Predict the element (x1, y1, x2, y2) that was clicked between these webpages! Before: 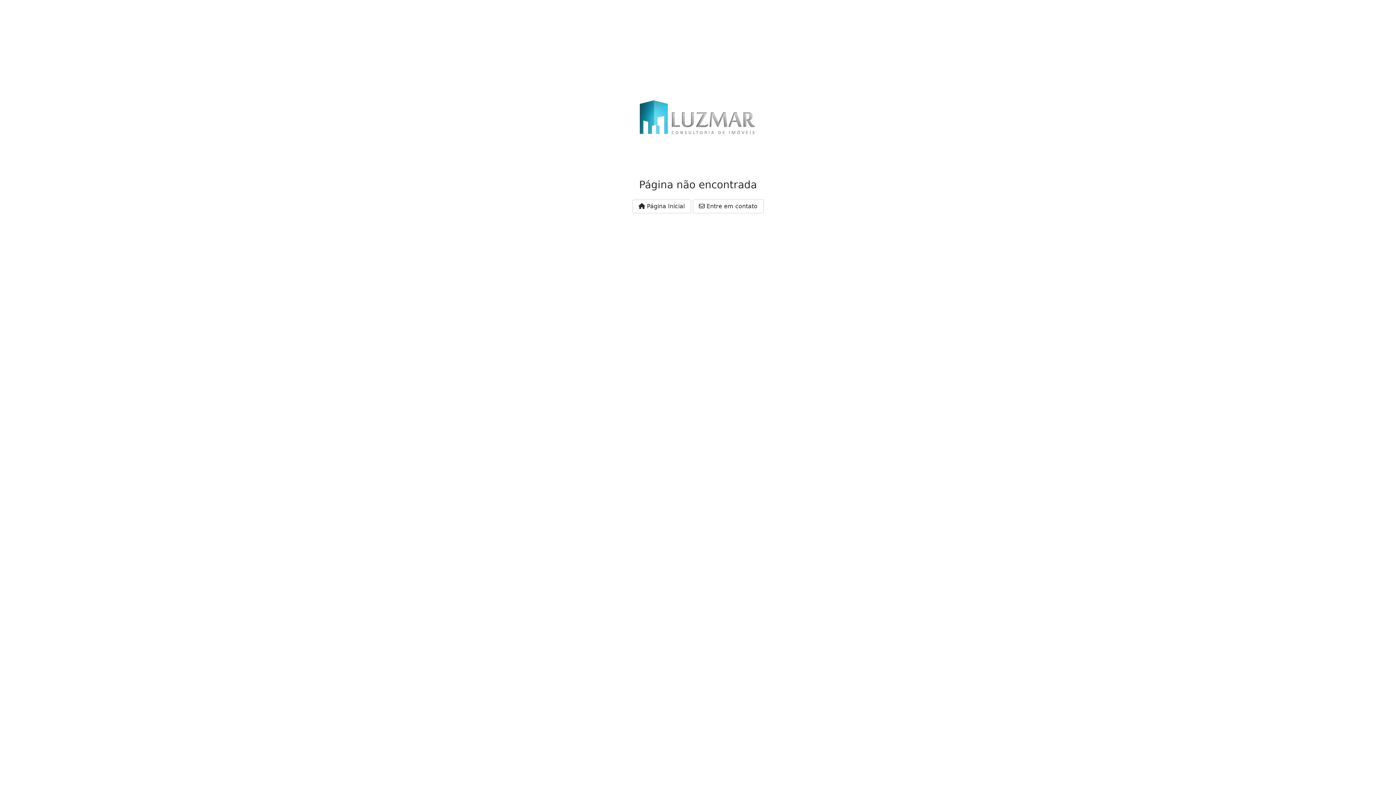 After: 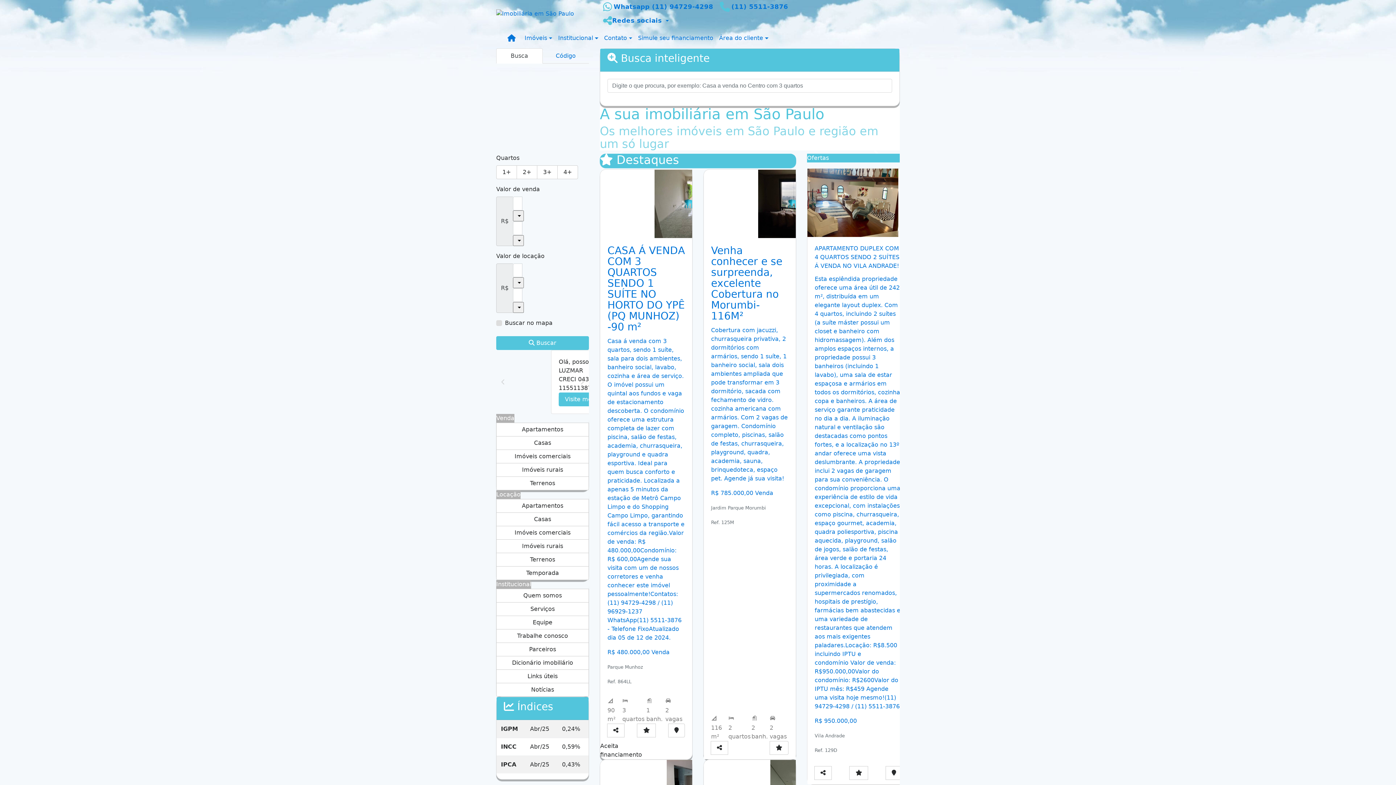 Action: label:  Página Inicial bbox: (632, 199, 691, 213)